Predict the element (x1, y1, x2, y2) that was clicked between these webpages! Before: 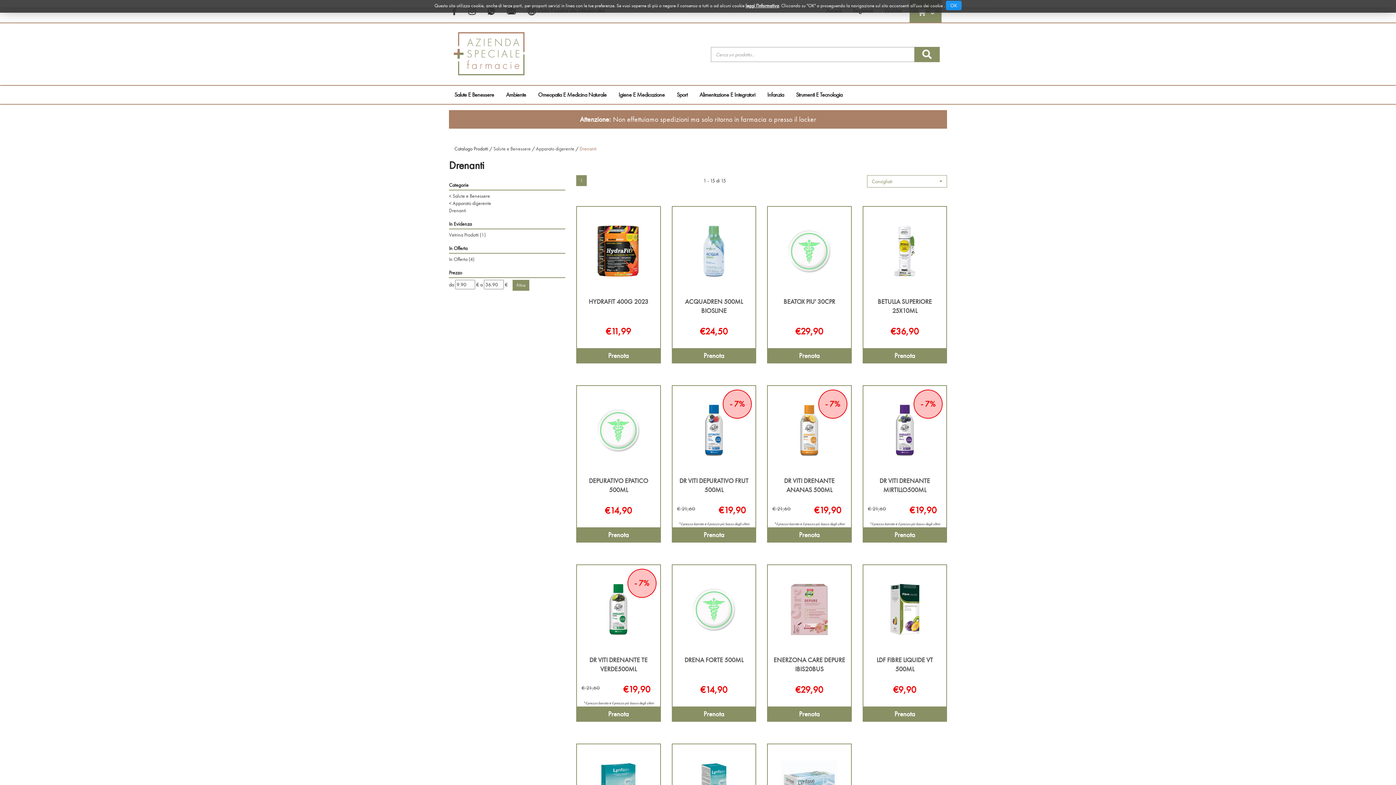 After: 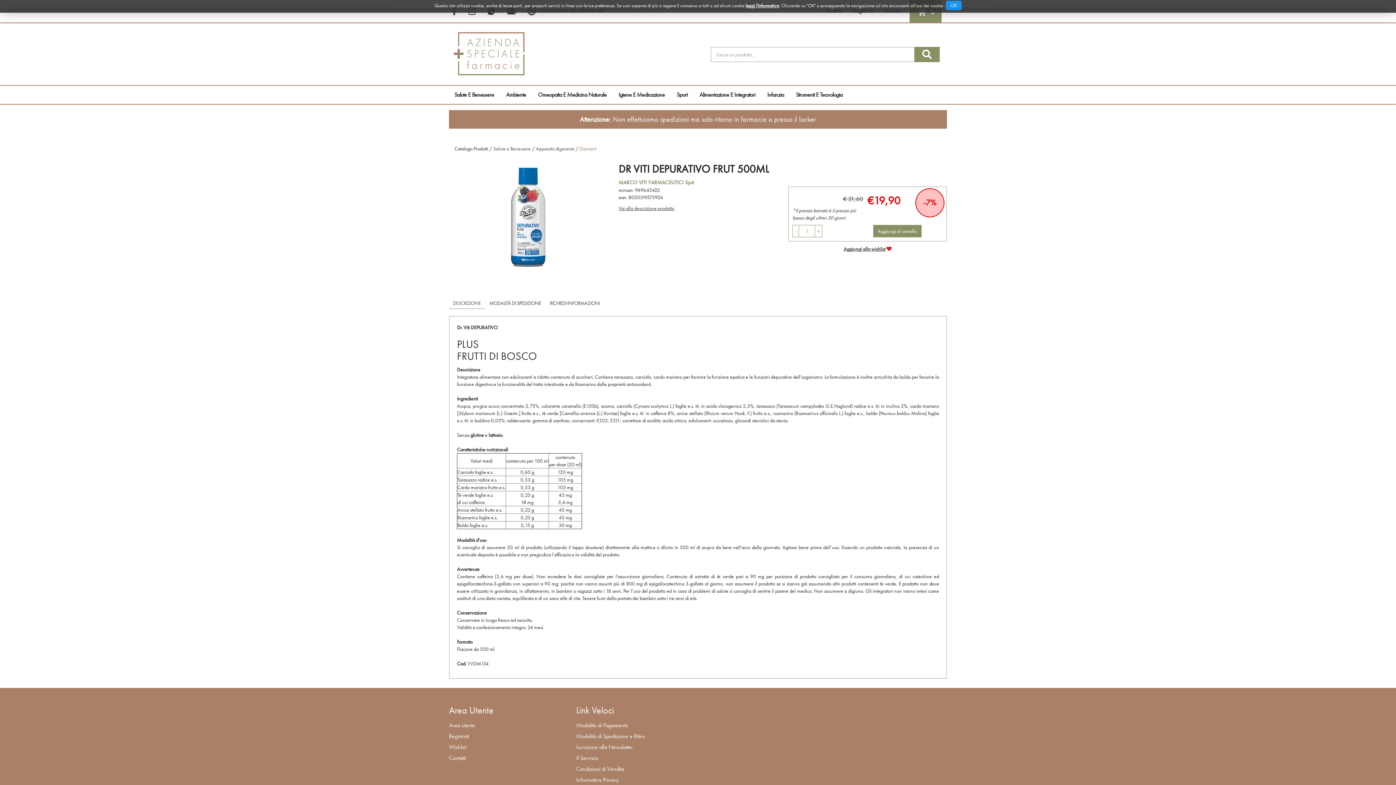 Action: bbox: (674, 402, 754, 458)